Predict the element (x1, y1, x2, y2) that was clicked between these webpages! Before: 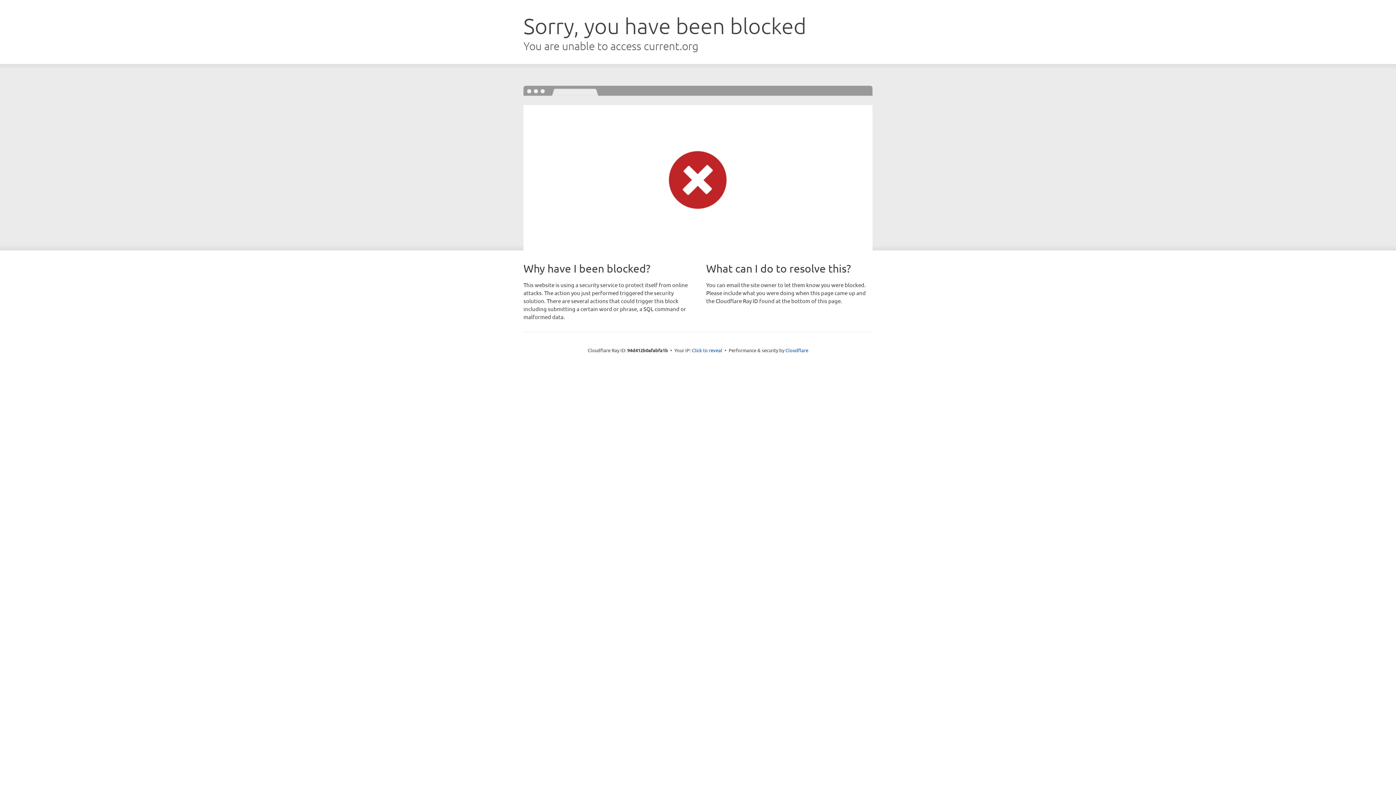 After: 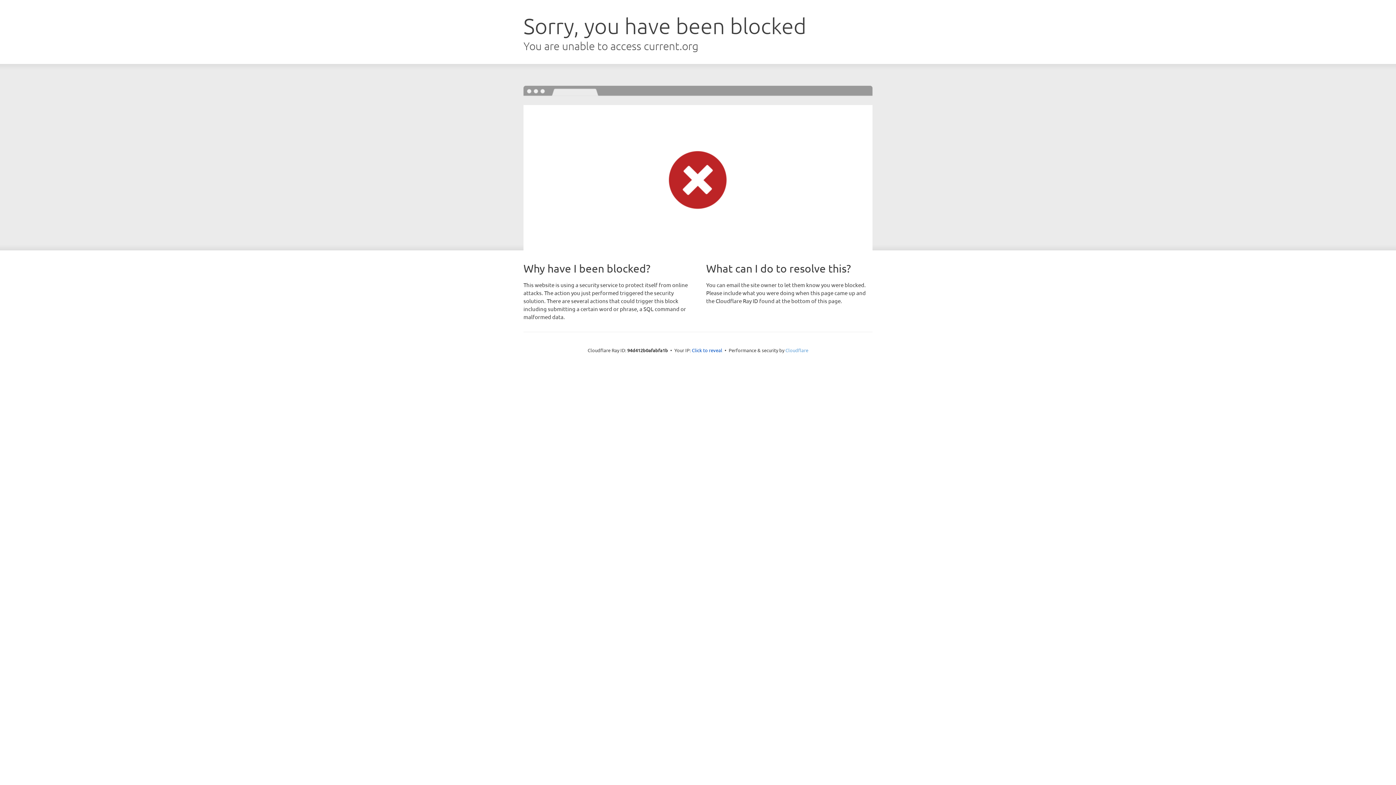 Action: bbox: (785, 347, 808, 353) label: Cloudflare